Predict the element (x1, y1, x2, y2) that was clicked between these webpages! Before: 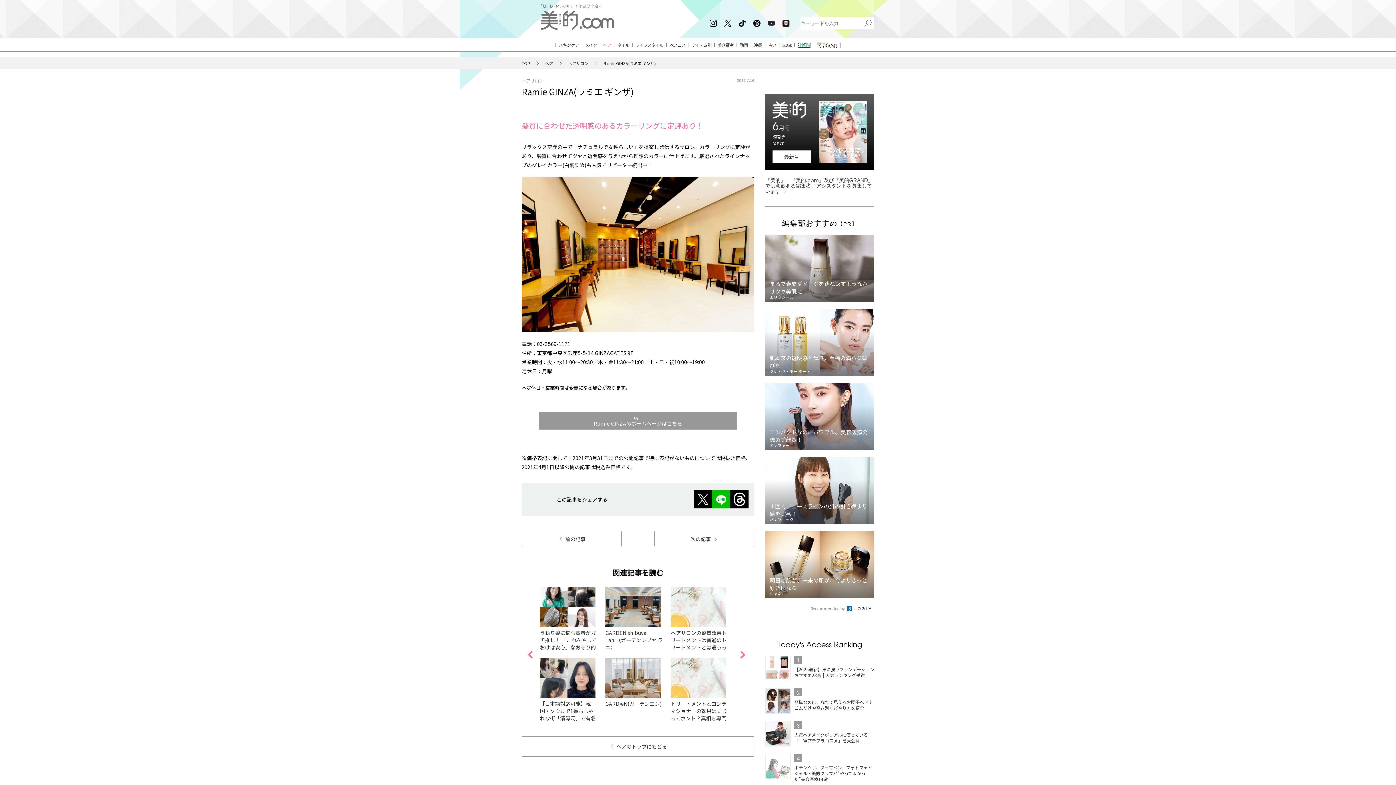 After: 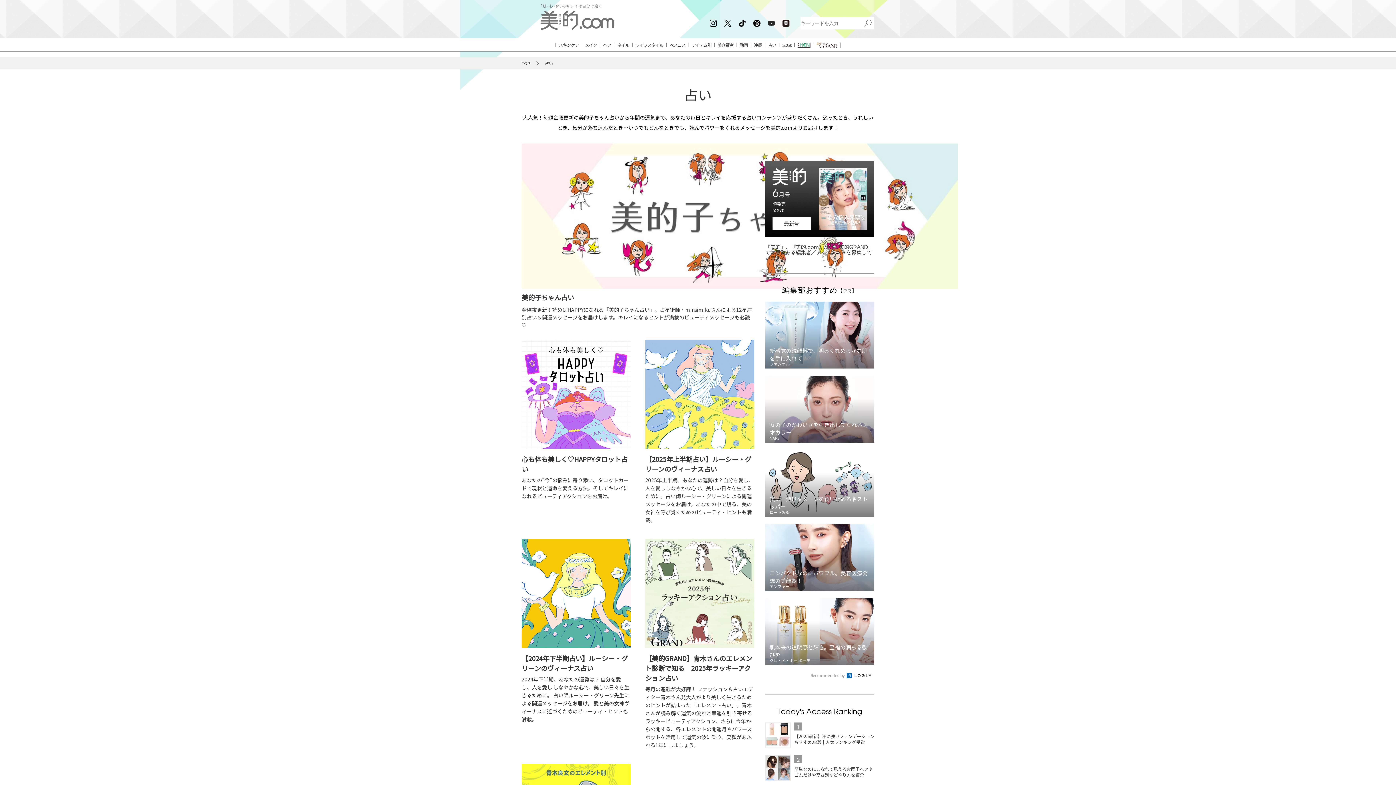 Action: label: 占い bbox: (765, 42, 779, 47)